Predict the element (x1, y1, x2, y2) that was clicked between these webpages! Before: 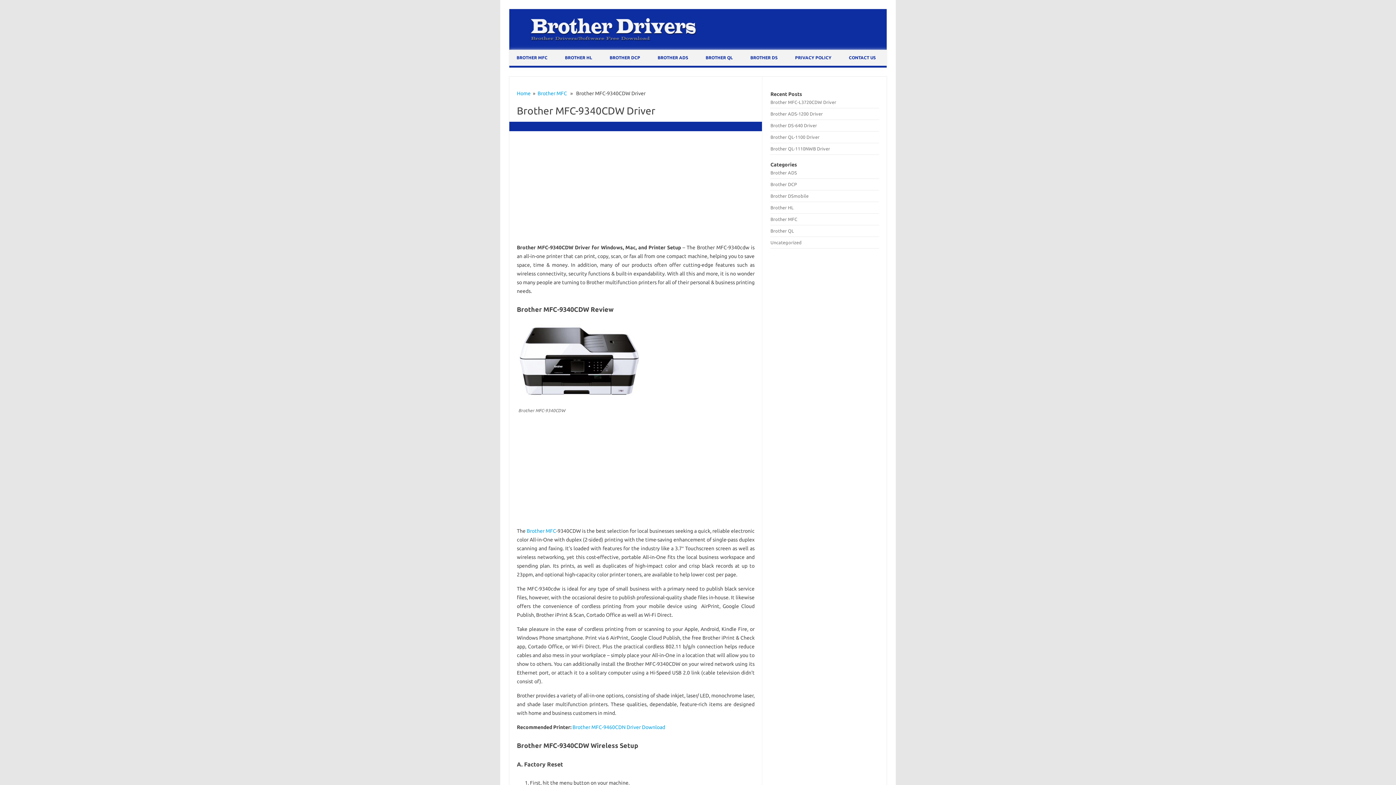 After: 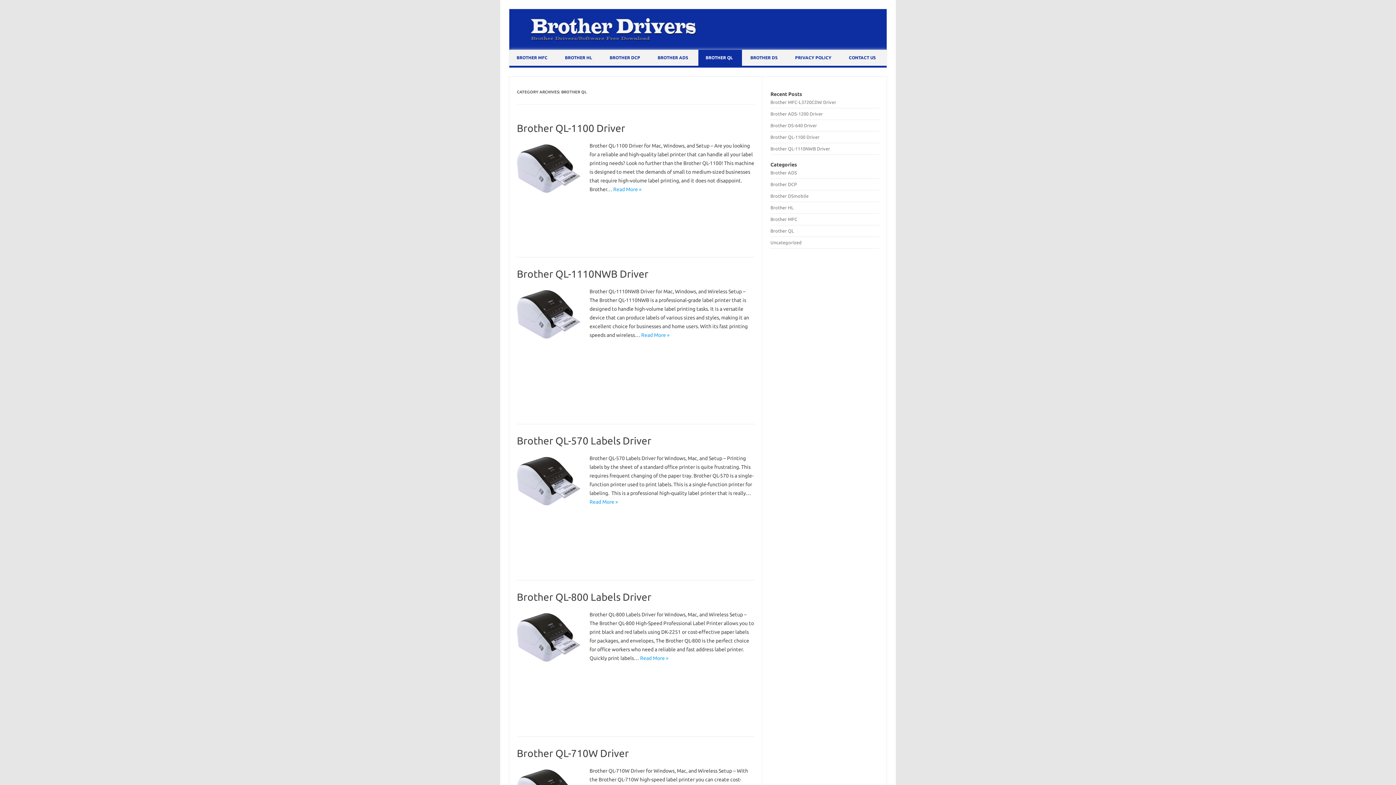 Action: label: BROTHER QL bbox: (698, 49, 742, 65)